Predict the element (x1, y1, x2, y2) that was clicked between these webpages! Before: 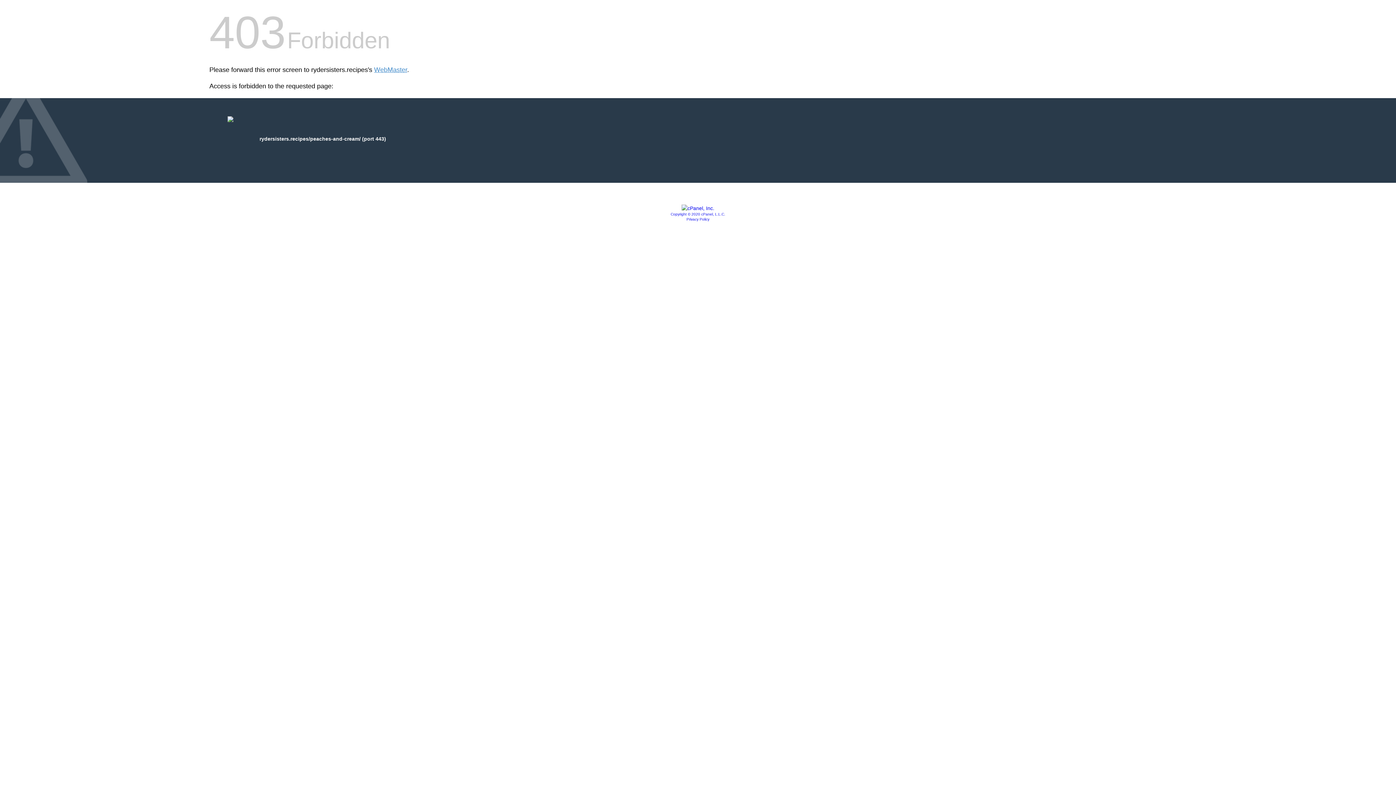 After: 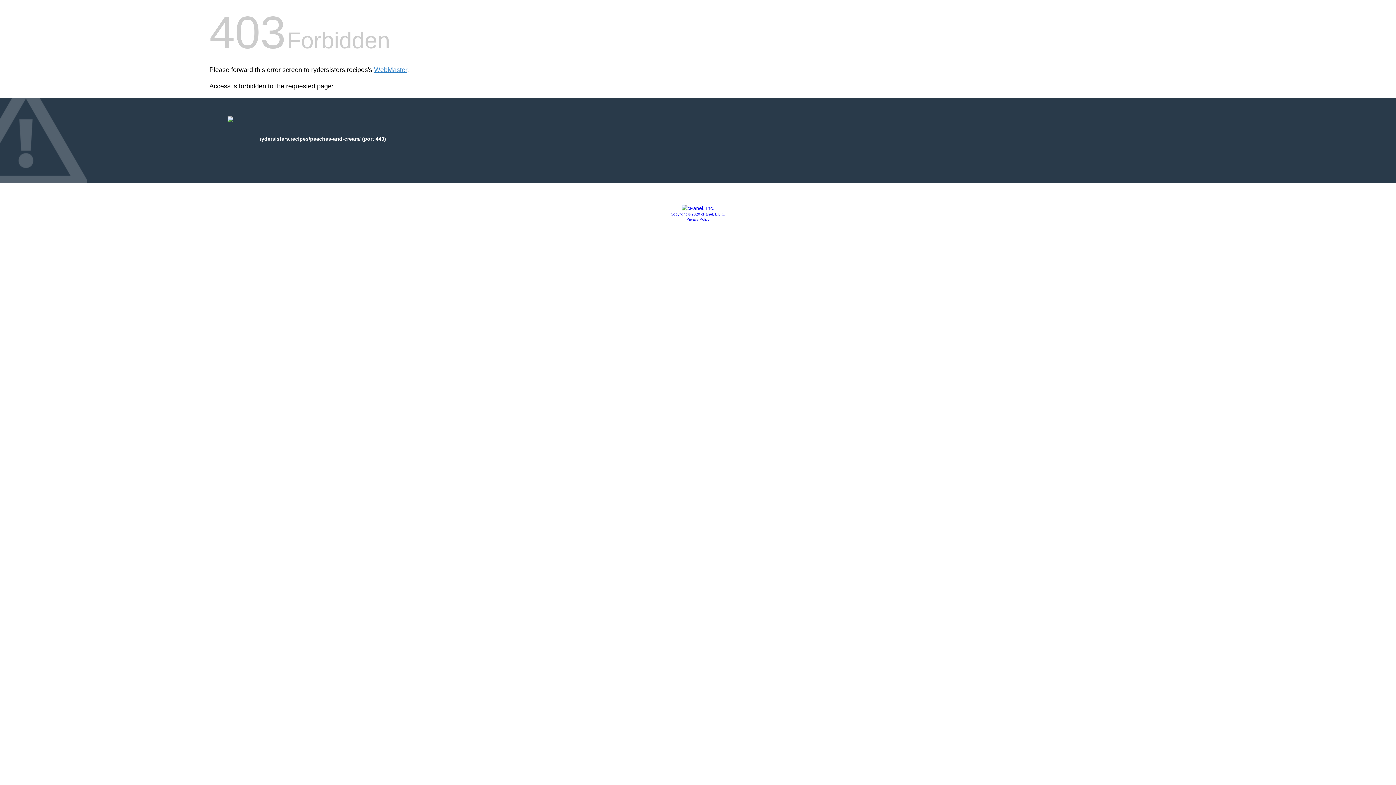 Action: bbox: (670, 212, 725, 216) label: Copyright © 2020 cPanel, L.L.C.